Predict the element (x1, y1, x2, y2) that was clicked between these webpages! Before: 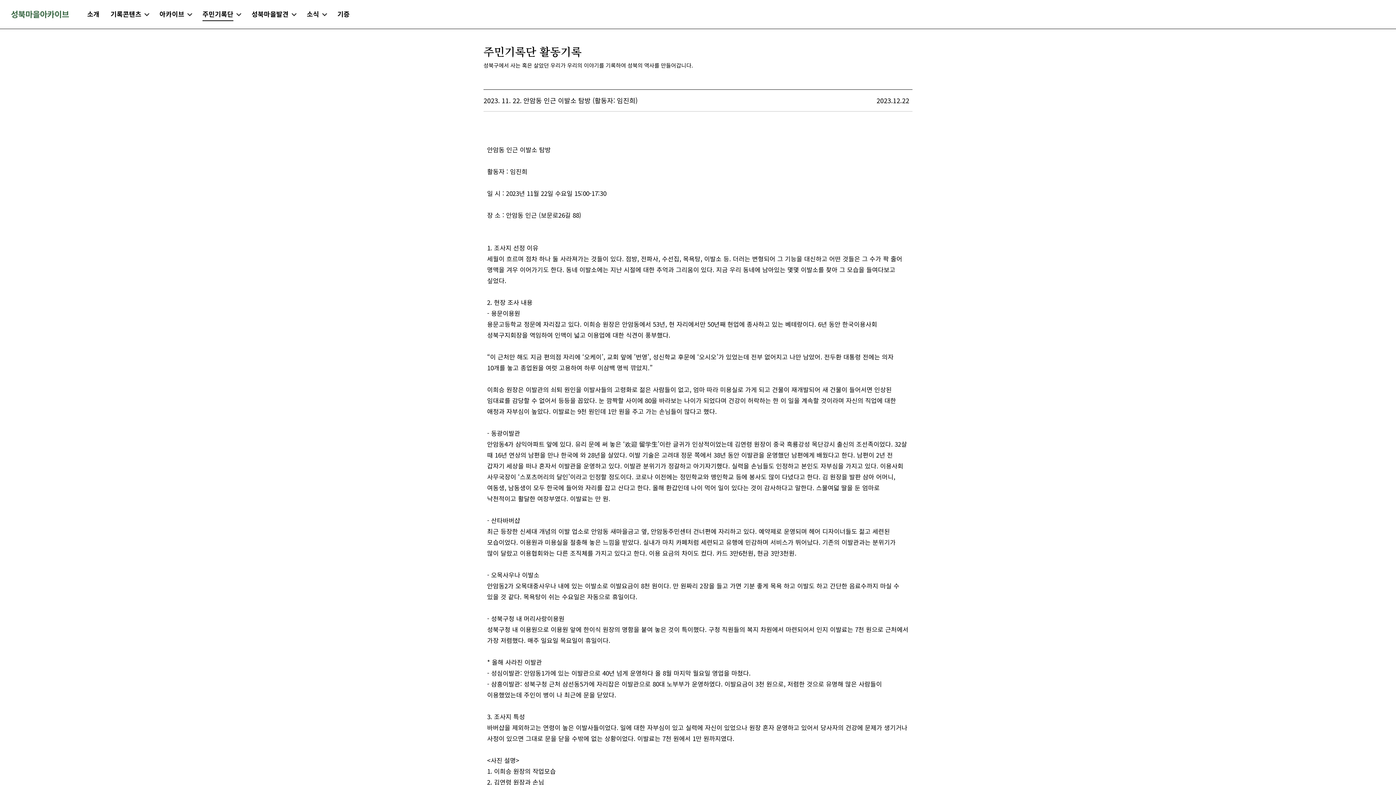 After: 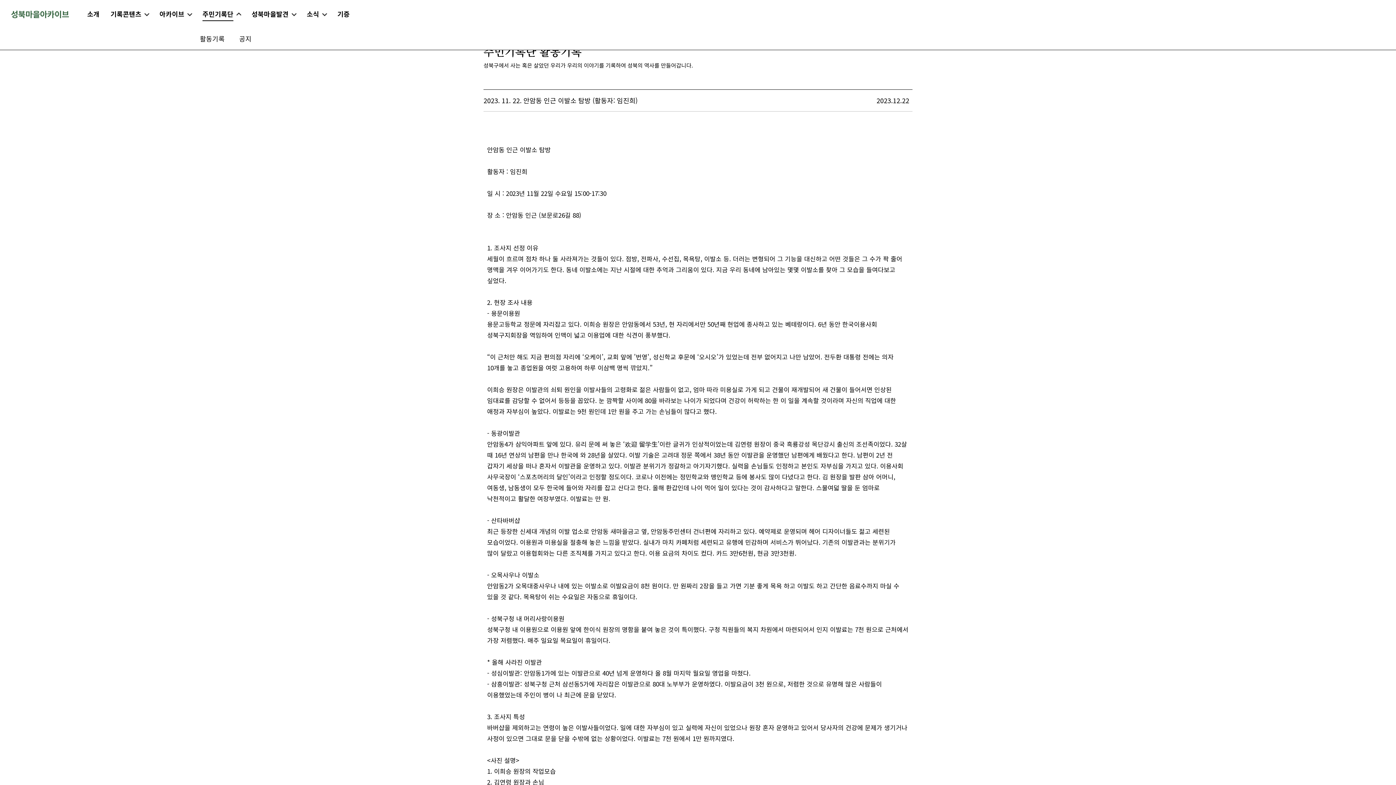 Action: bbox: (197, 0, 246, 28) label: 주민기록단